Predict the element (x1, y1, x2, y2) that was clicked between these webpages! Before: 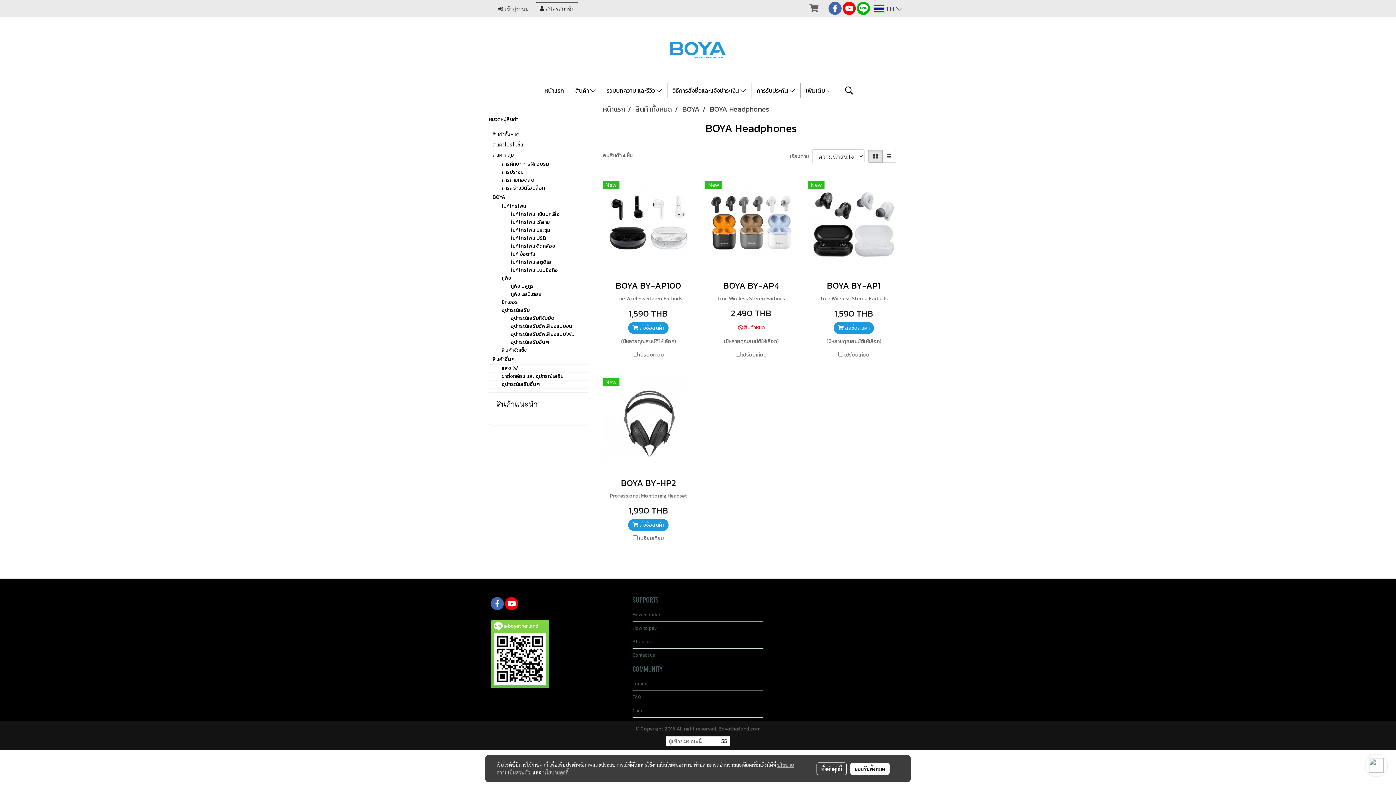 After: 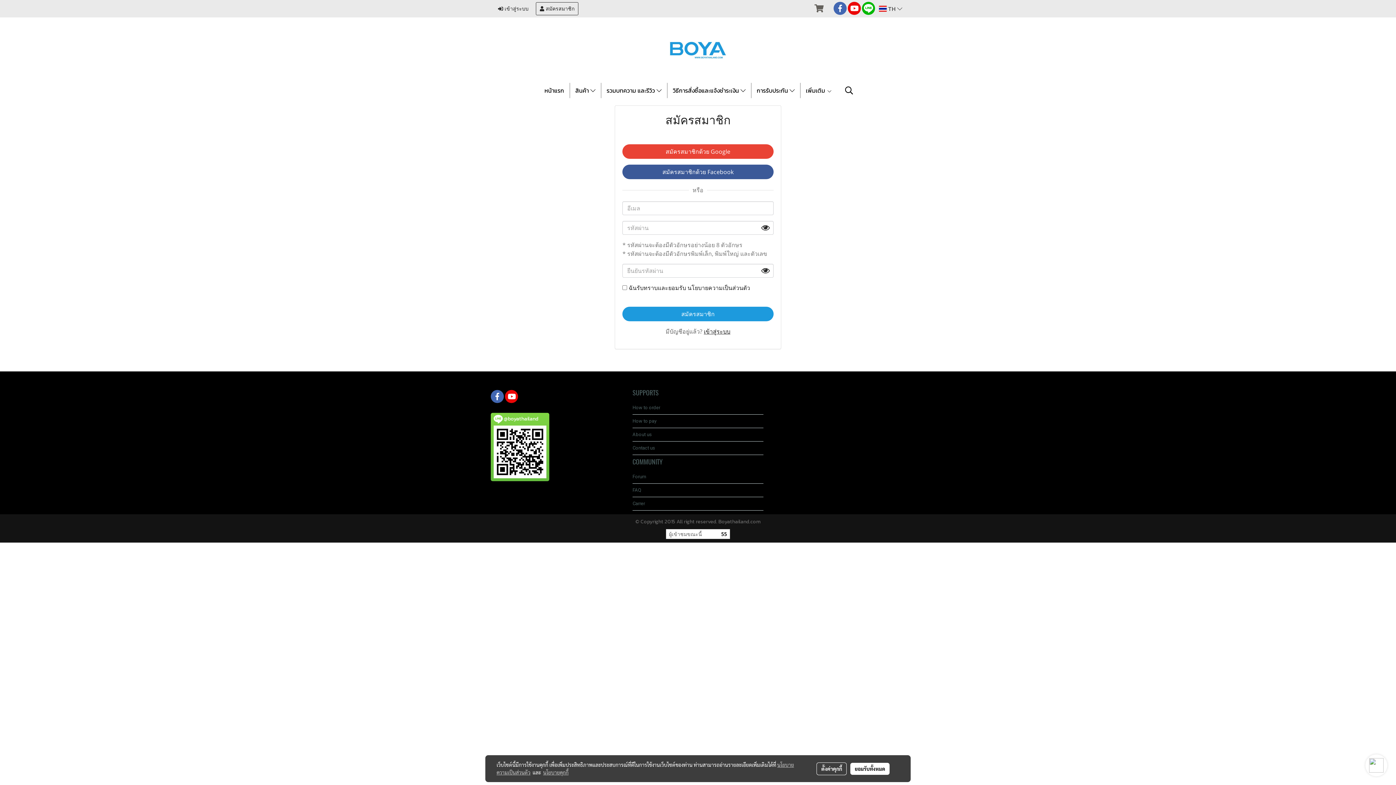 Action: label:  สมัครสมาชิก bbox: (536, 2, 578, 15)